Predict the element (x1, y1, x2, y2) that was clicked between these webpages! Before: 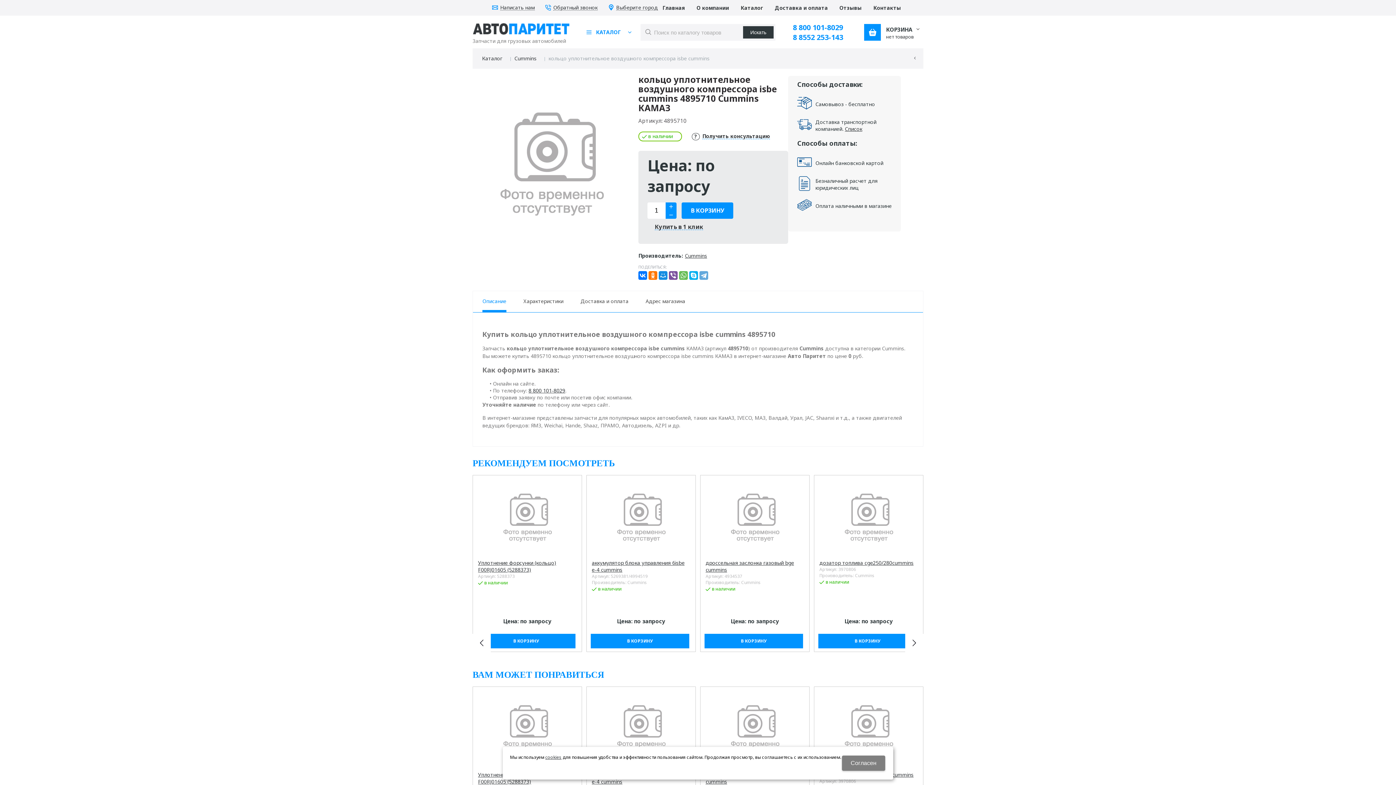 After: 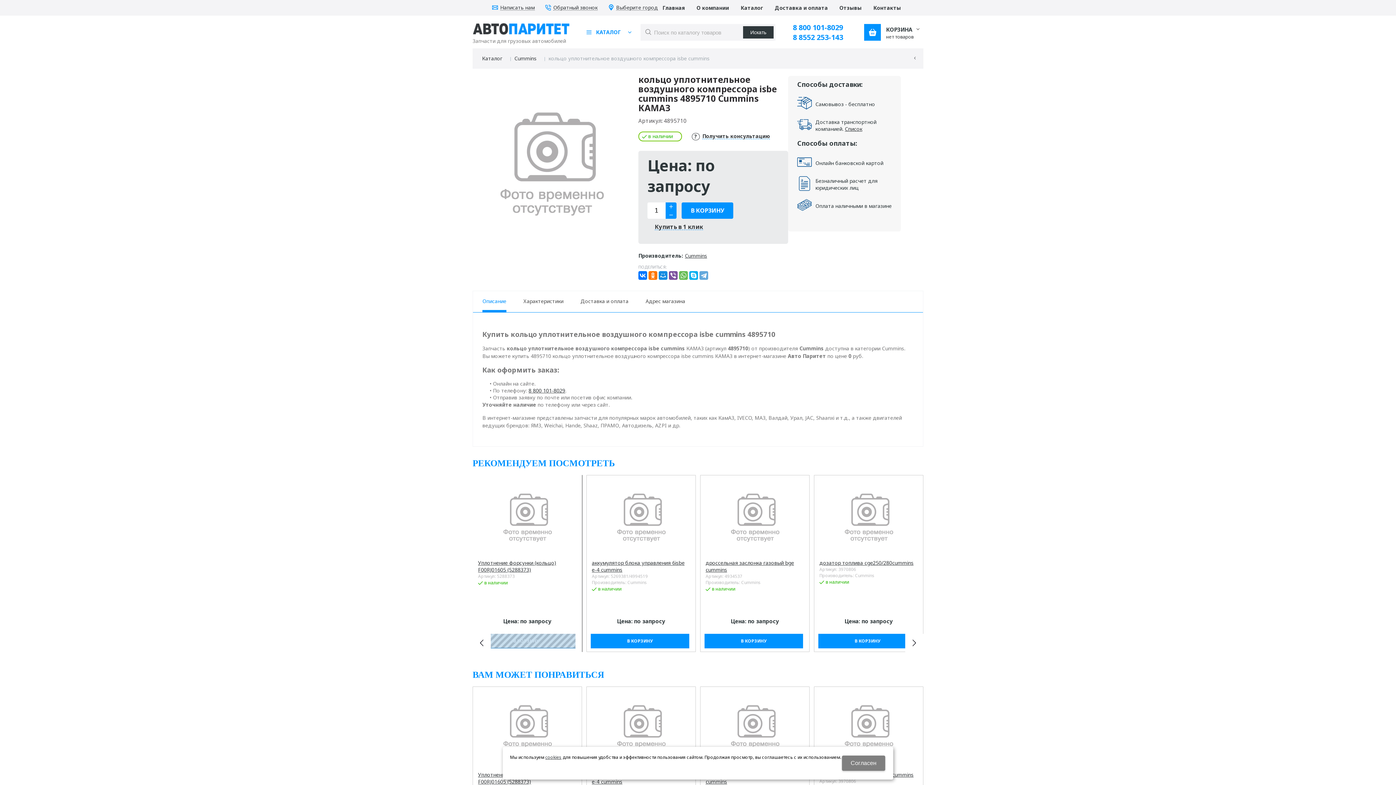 Action: label: В КОРЗИНУ bbox: (477, 634, 575, 648)